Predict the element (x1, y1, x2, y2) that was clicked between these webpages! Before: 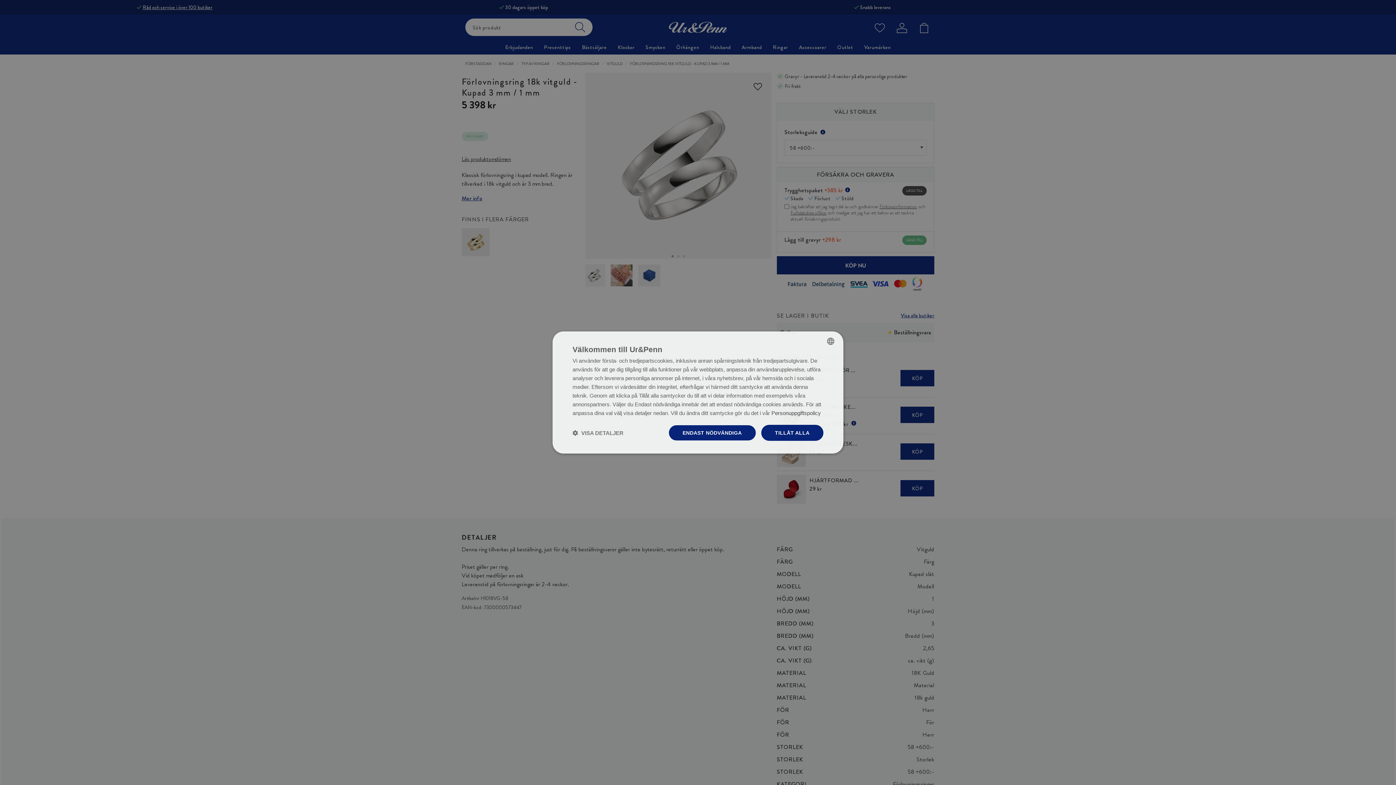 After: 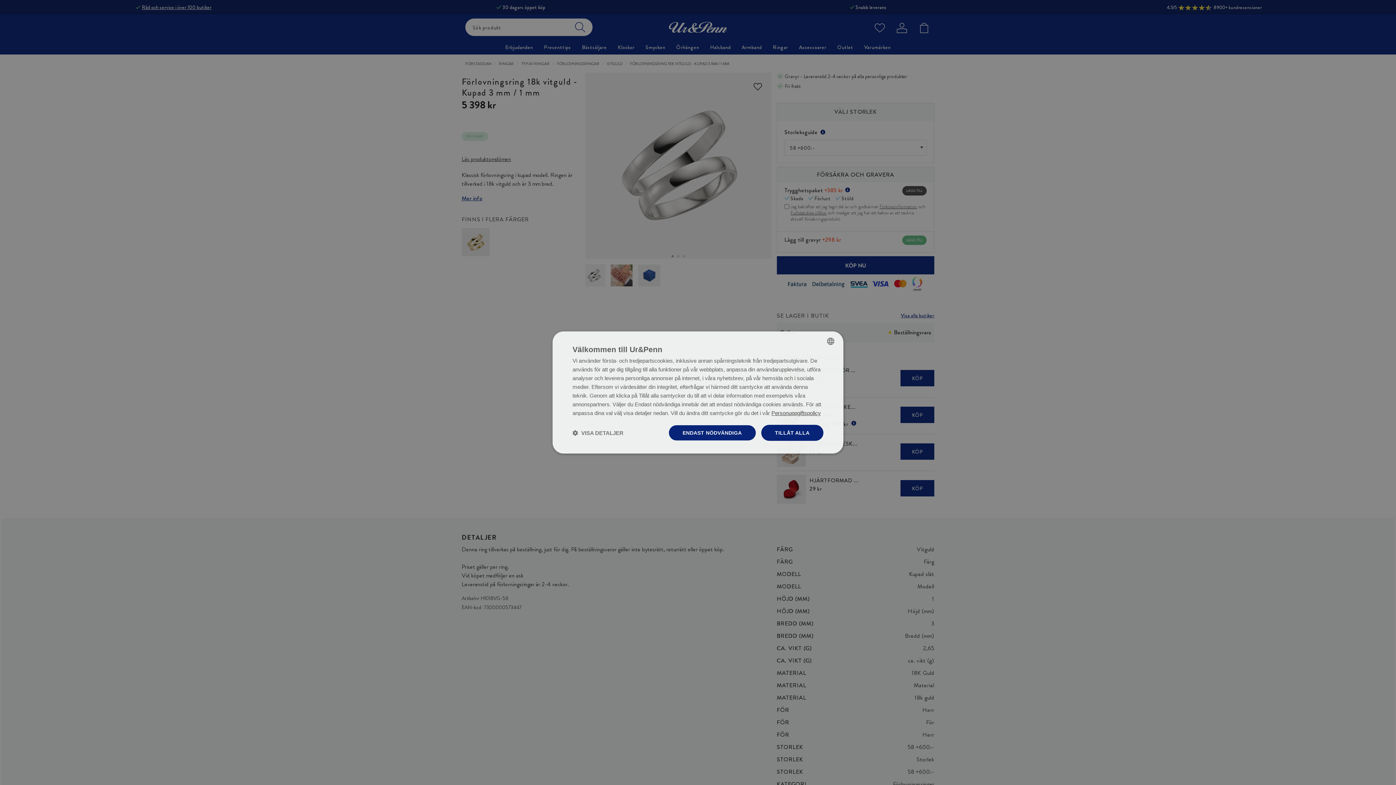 Action: bbox: (771, 410, 821, 416) label: Personuppgiftspolicy, opens a new window